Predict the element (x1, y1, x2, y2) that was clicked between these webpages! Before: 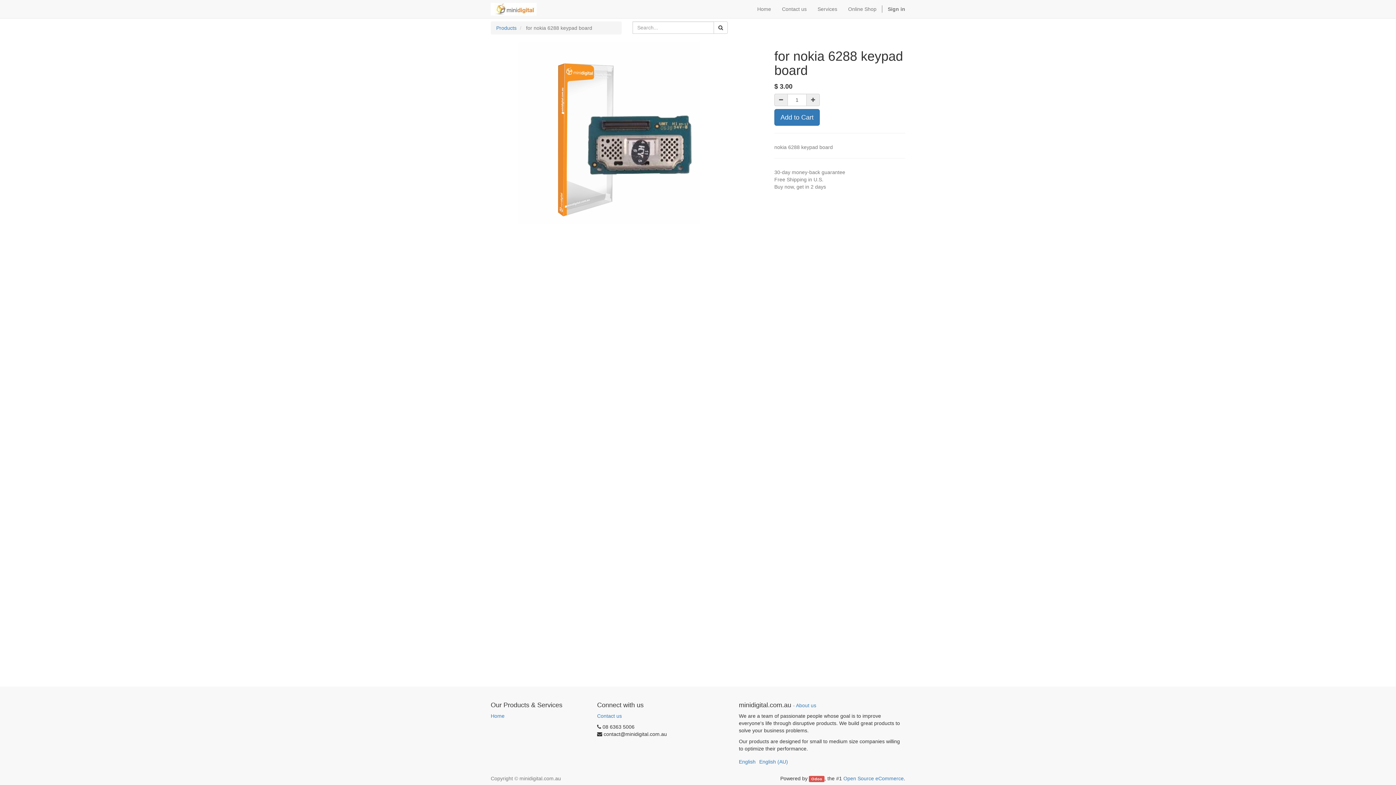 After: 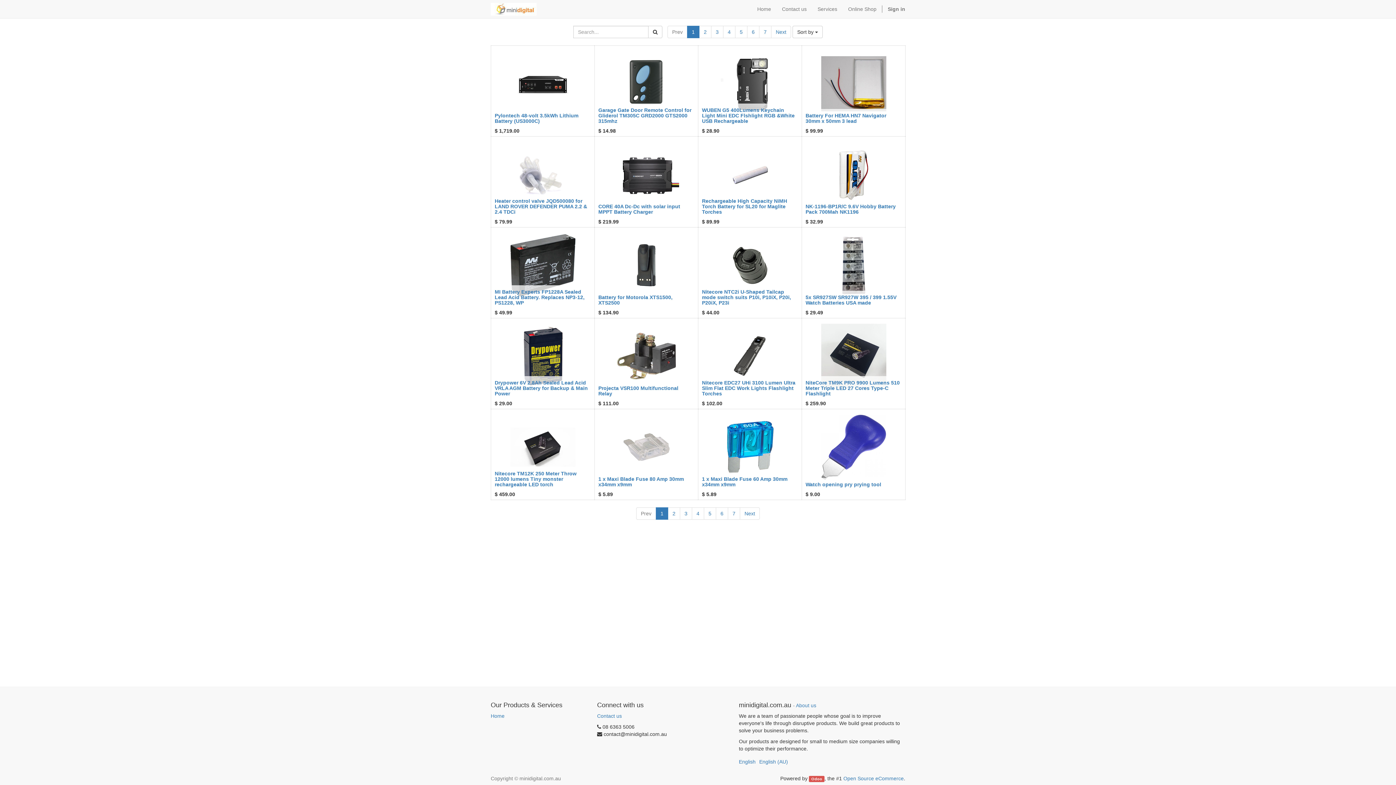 Action: bbox: (496, 25, 516, 30) label: Products